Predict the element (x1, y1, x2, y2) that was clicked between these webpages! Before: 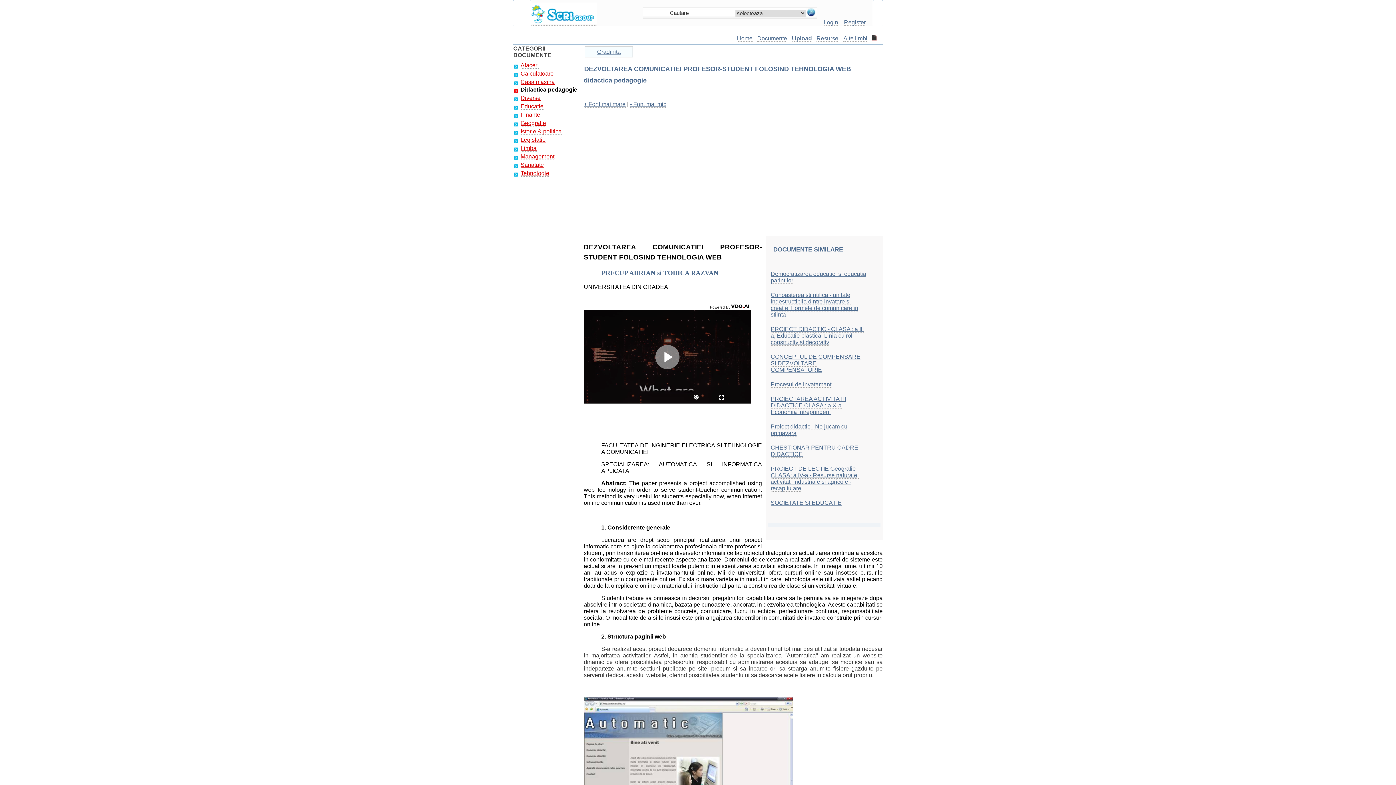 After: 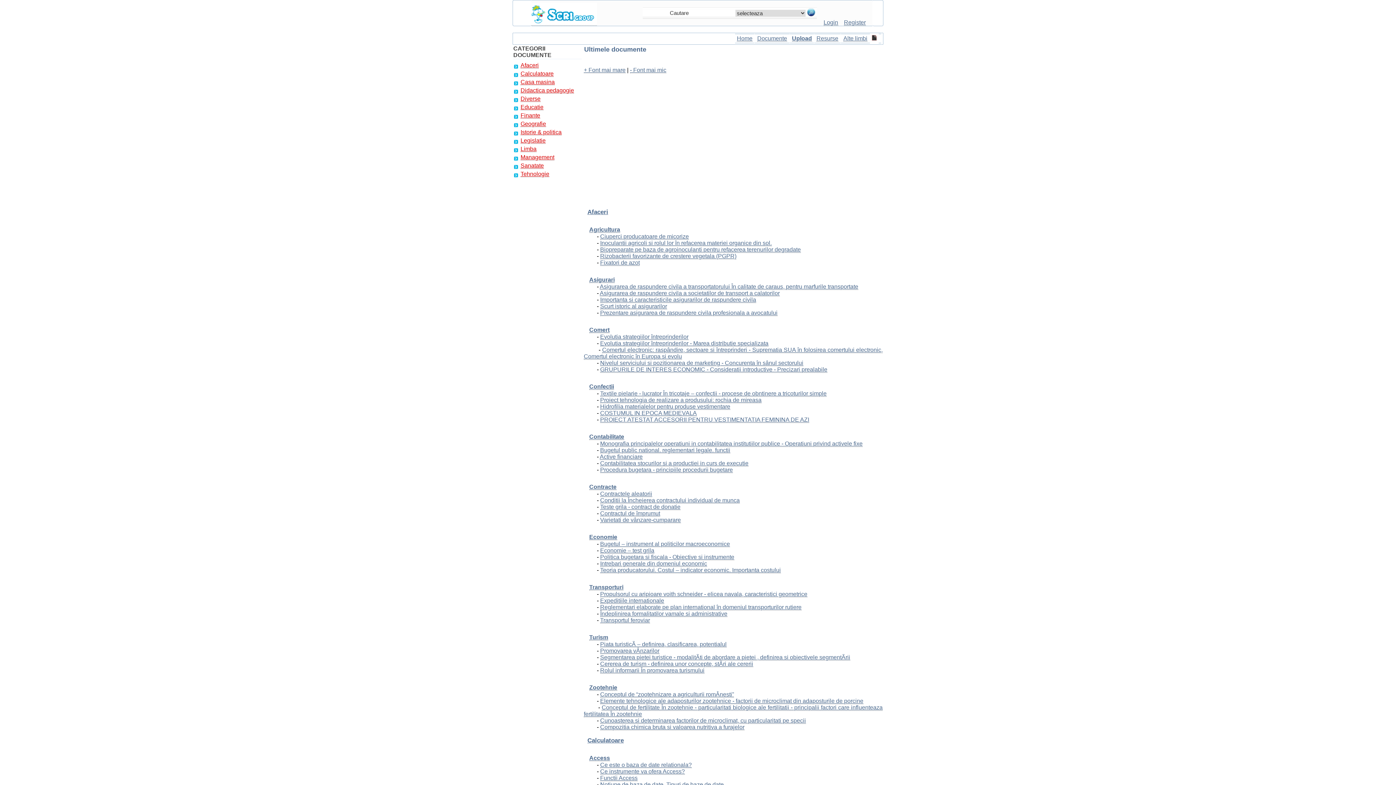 Action: label: Documente bbox: (757, 35, 787, 41)